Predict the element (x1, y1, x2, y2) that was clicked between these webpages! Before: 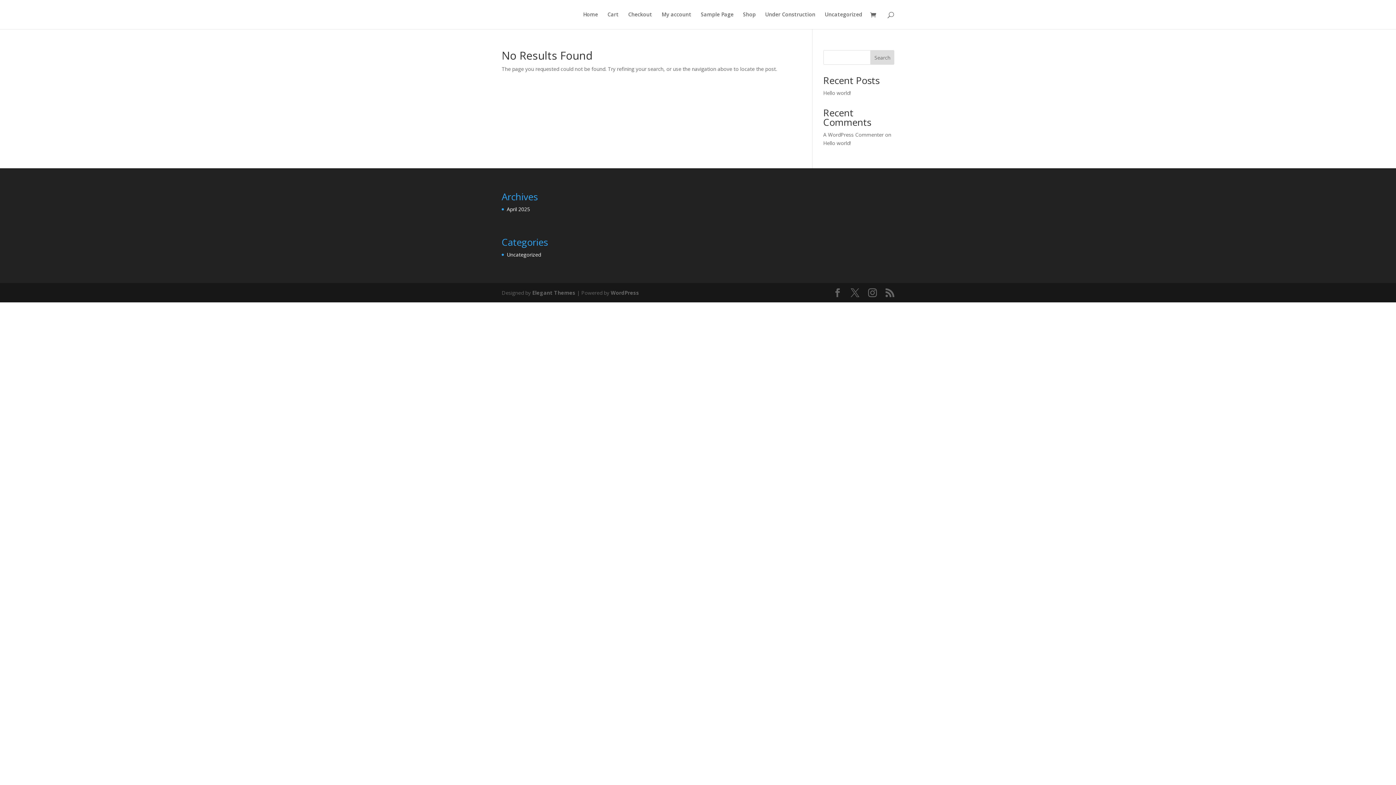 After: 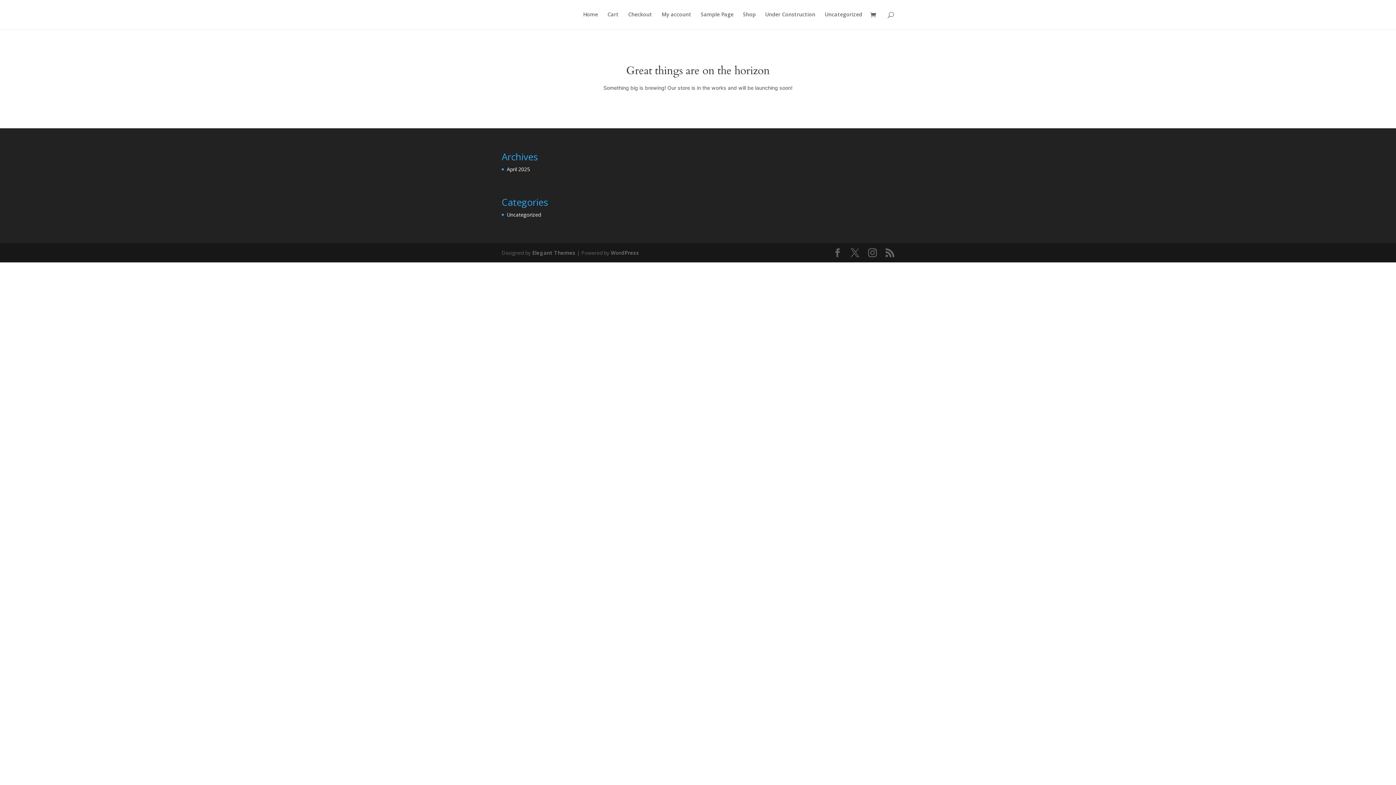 Action: bbox: (870, 11, 880, 19)